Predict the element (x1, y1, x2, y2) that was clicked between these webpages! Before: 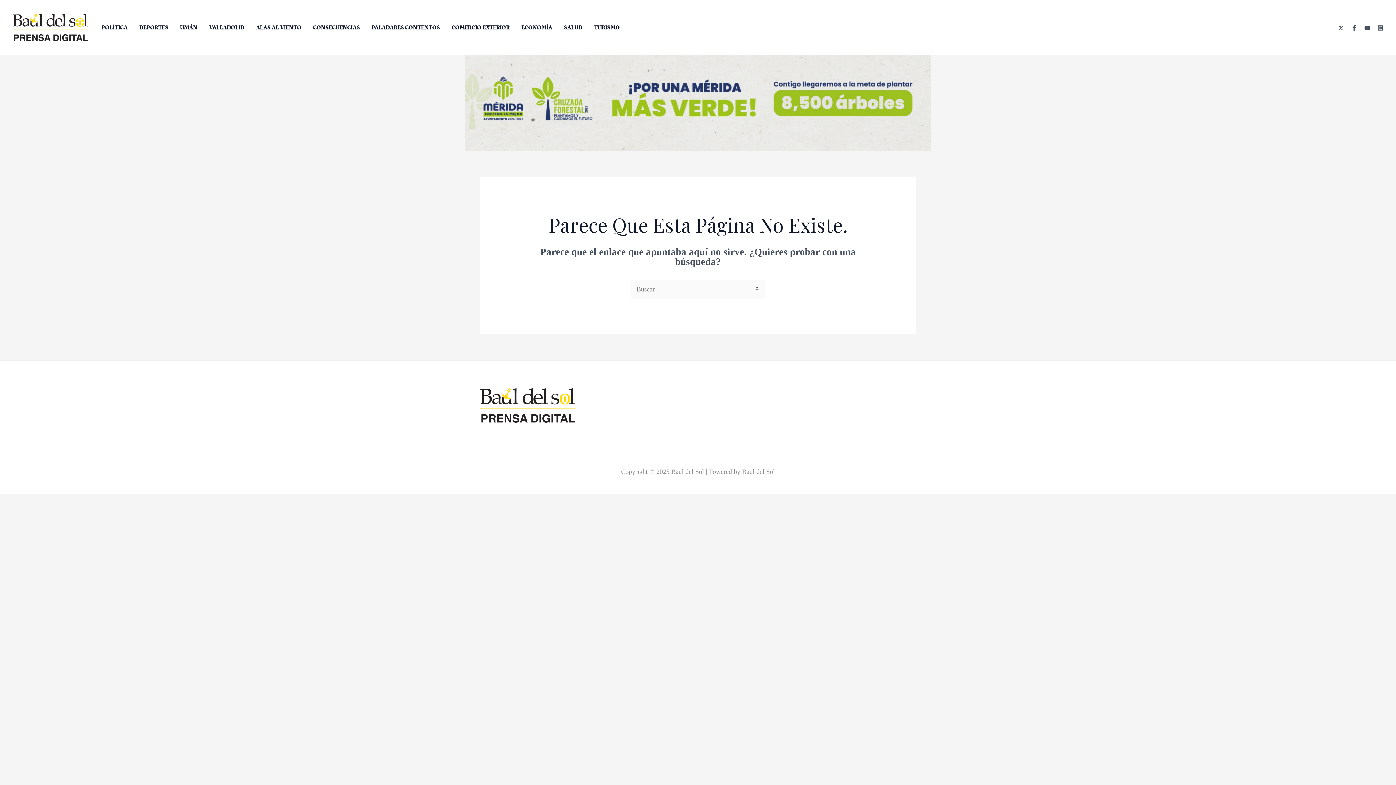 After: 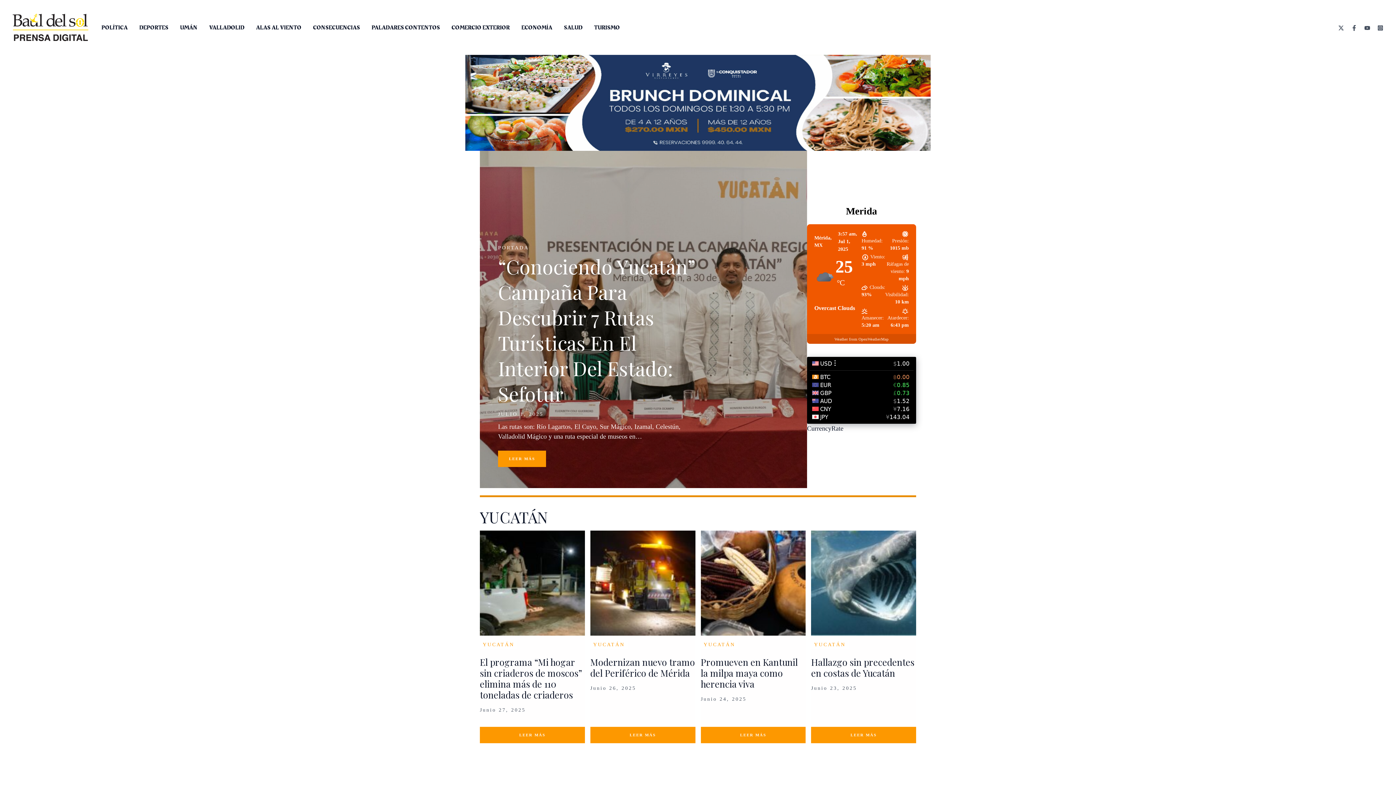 Action: bbox: (12, 23, 88, 30)